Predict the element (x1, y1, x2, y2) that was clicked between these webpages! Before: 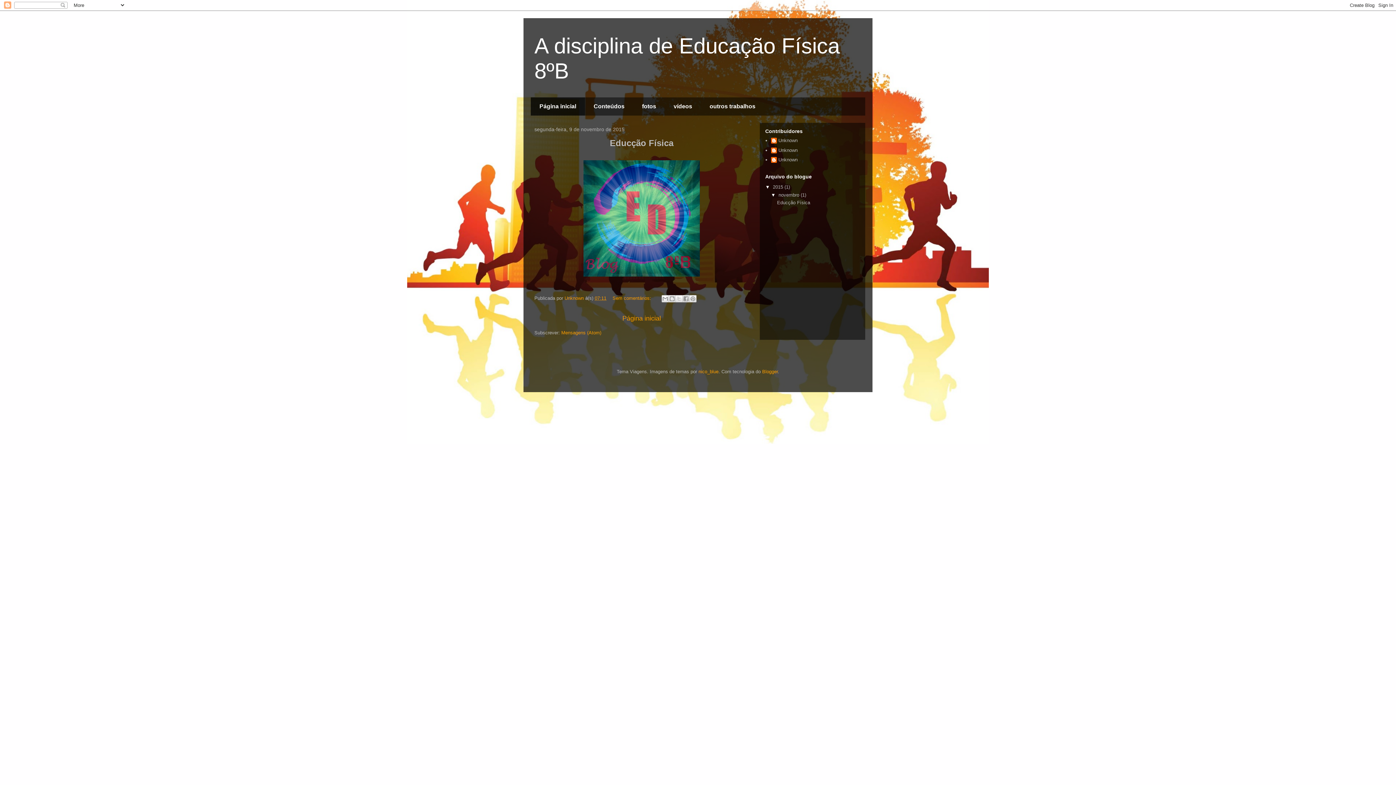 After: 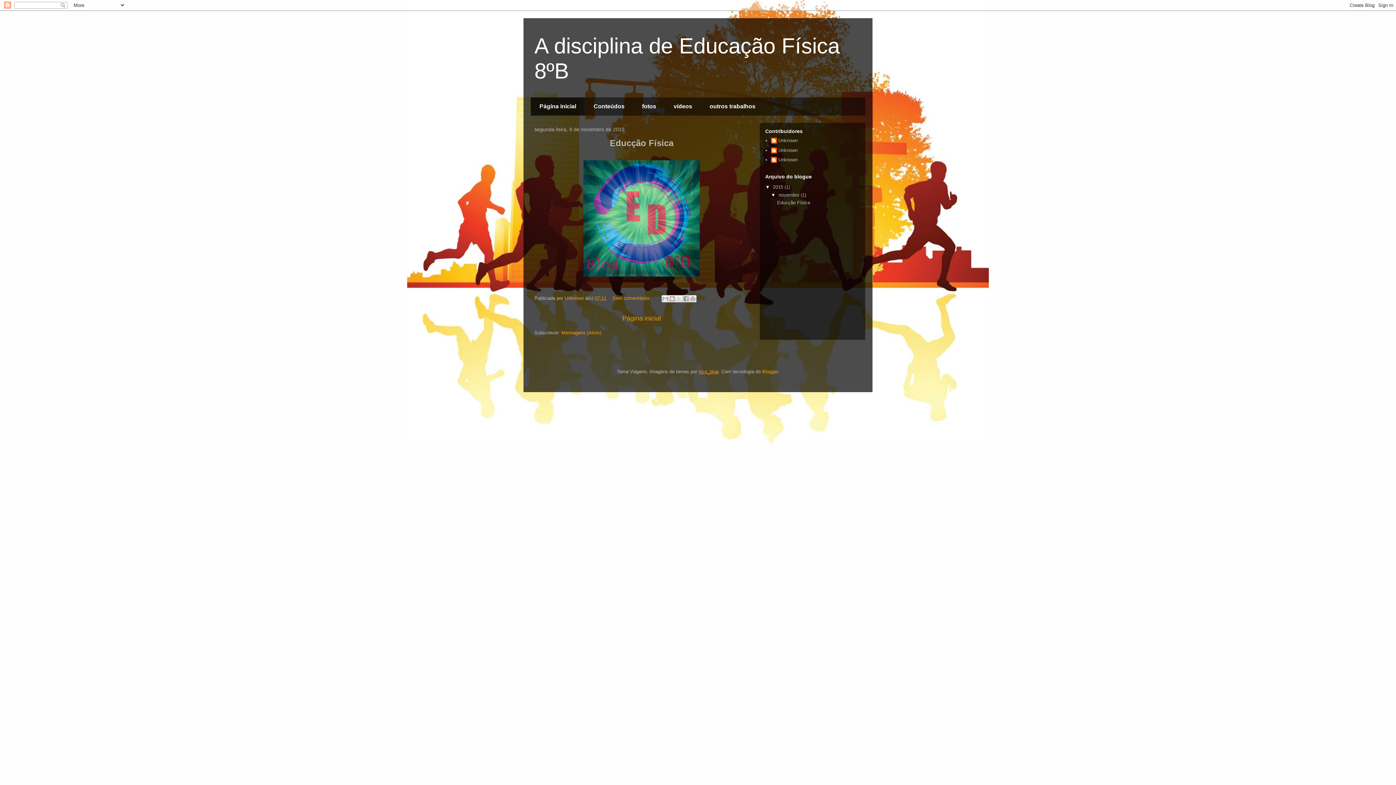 Action: label: nico_blue bbox: (698, 369, 718, 374)